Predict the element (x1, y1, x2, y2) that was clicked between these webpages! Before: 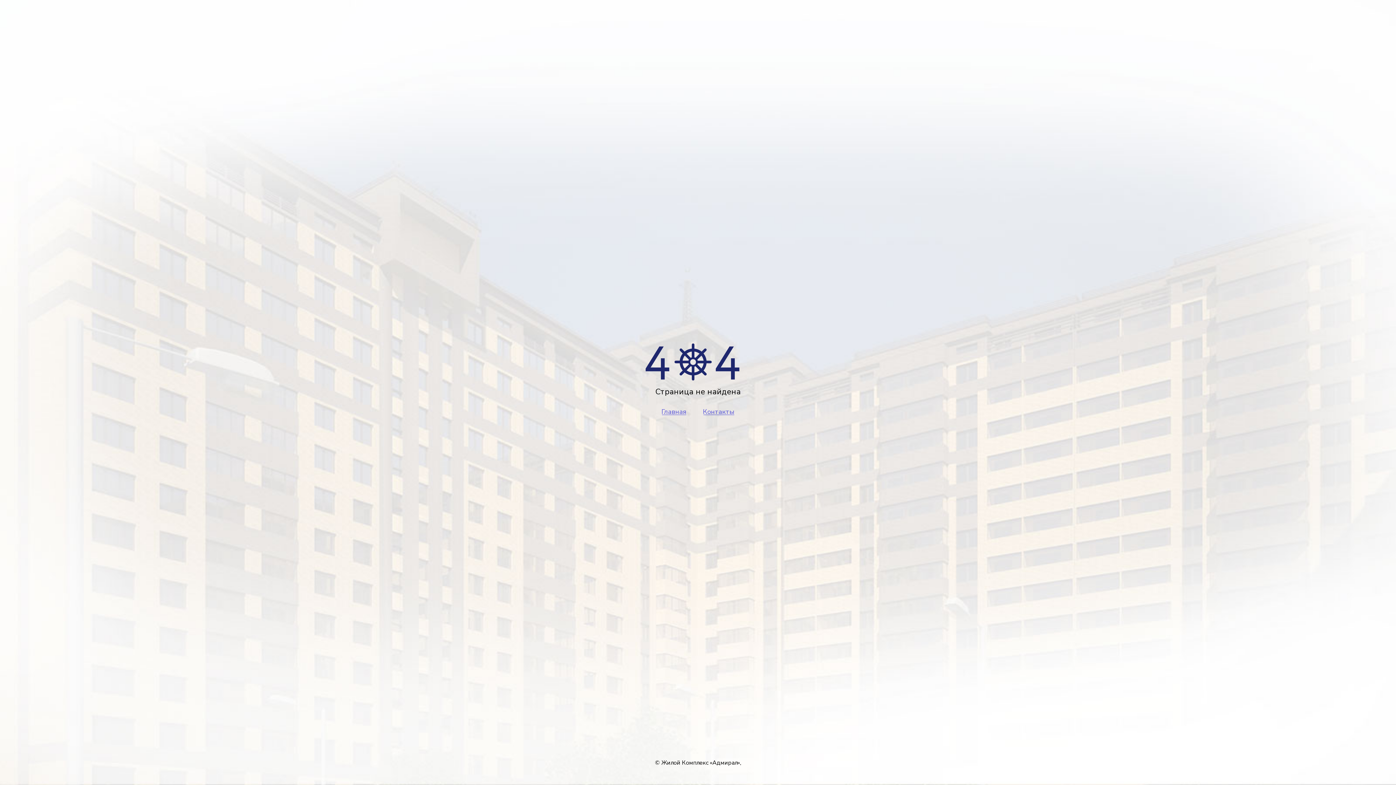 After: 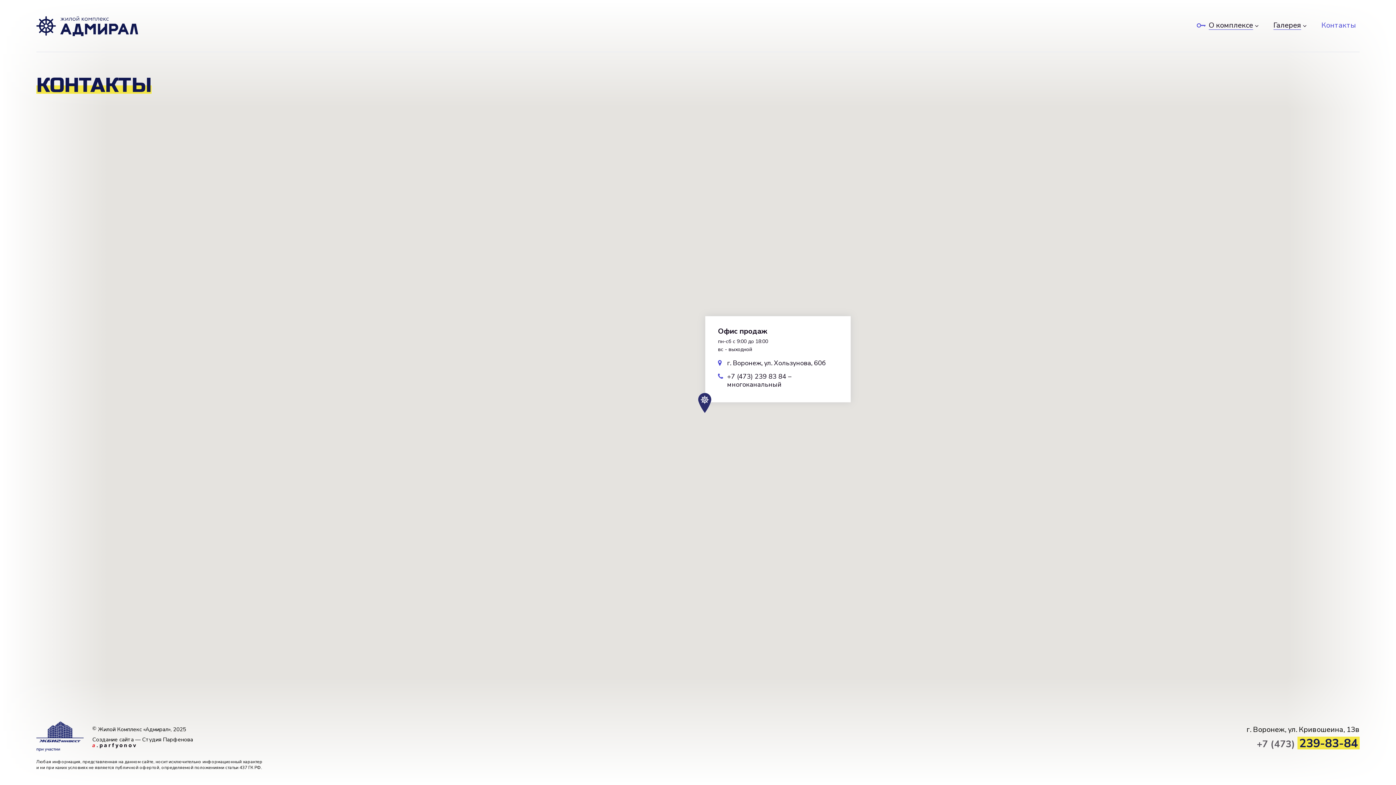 Action: label: Контакты bbox: (703, 407, 734, 416)